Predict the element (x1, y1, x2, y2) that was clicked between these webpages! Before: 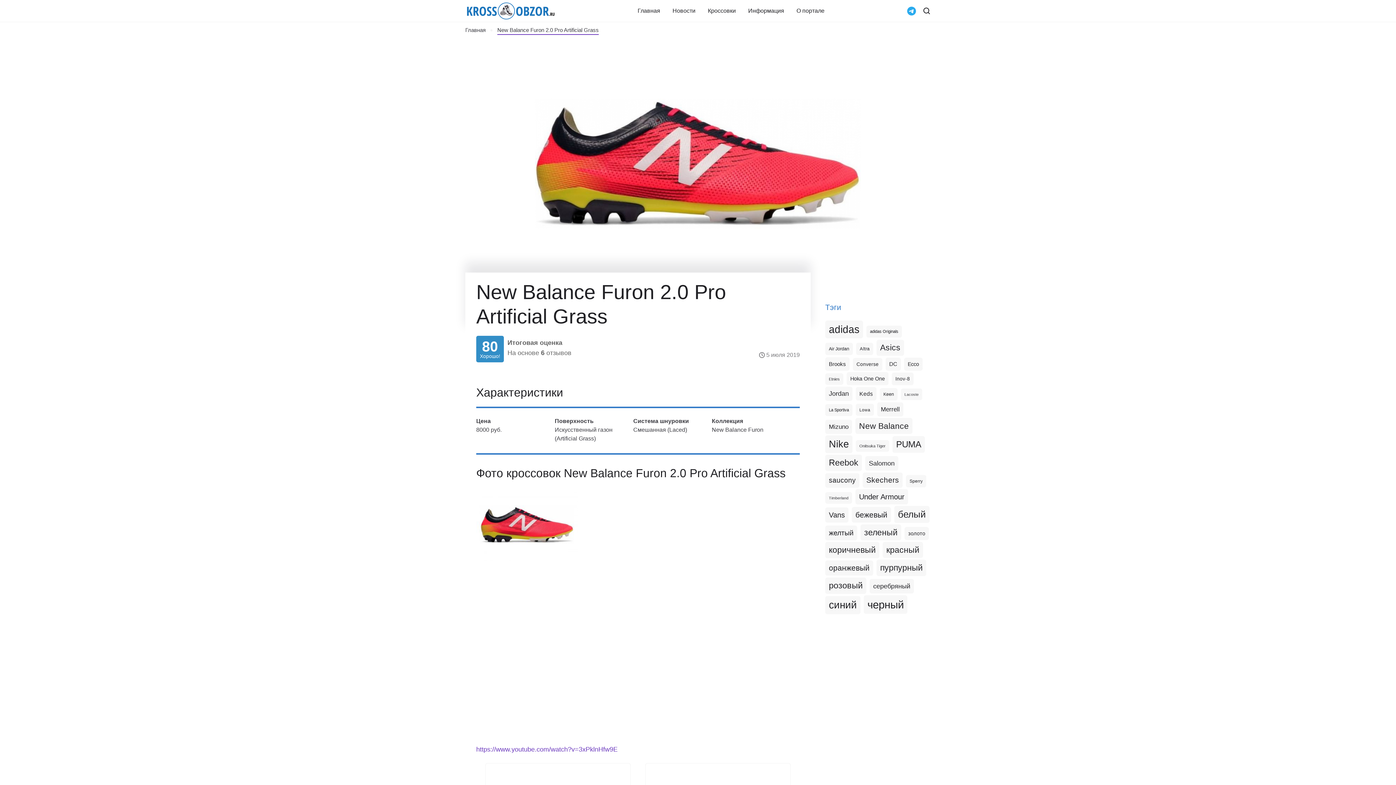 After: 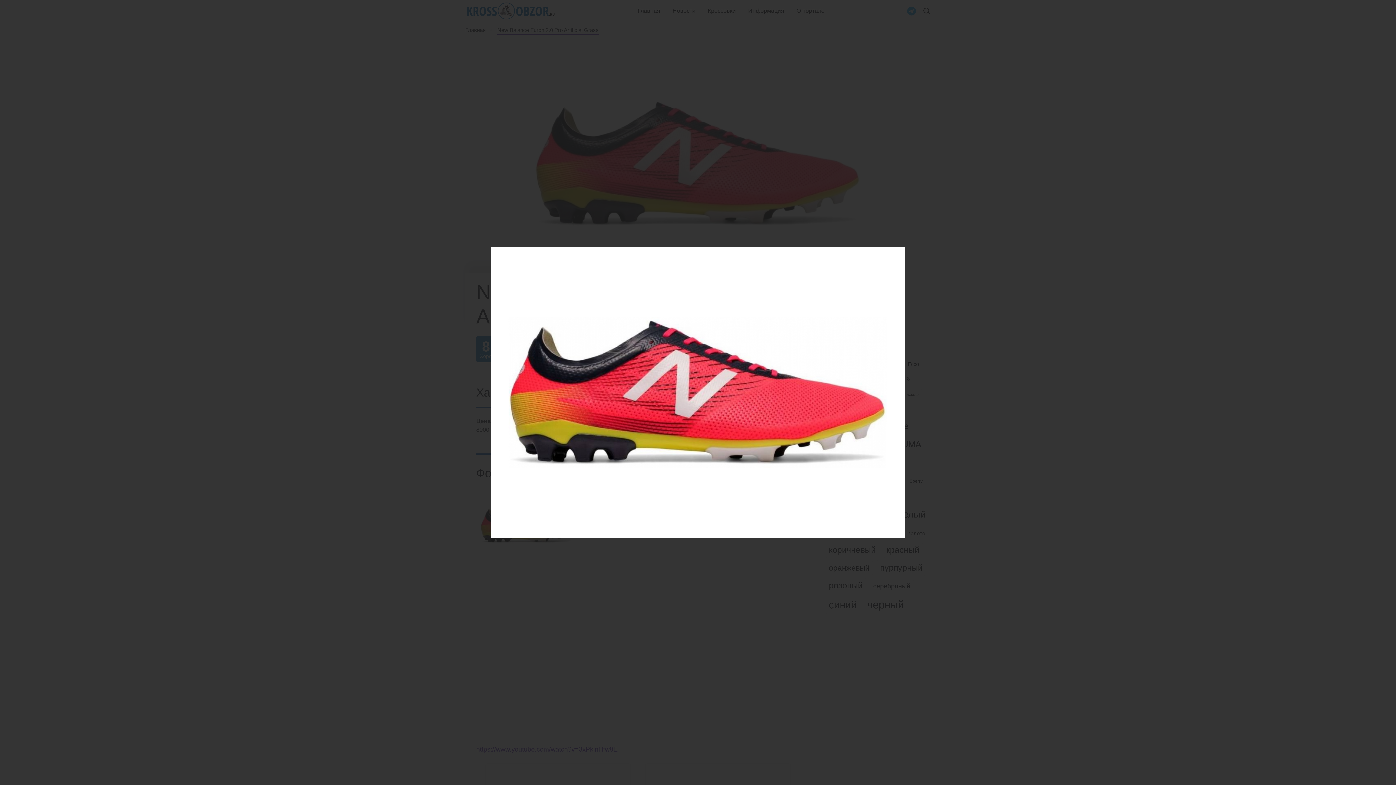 Action: bbox: (476, 489, 578, 561) label: New Balance Furon 2.0 Pro Artificial Grass Red